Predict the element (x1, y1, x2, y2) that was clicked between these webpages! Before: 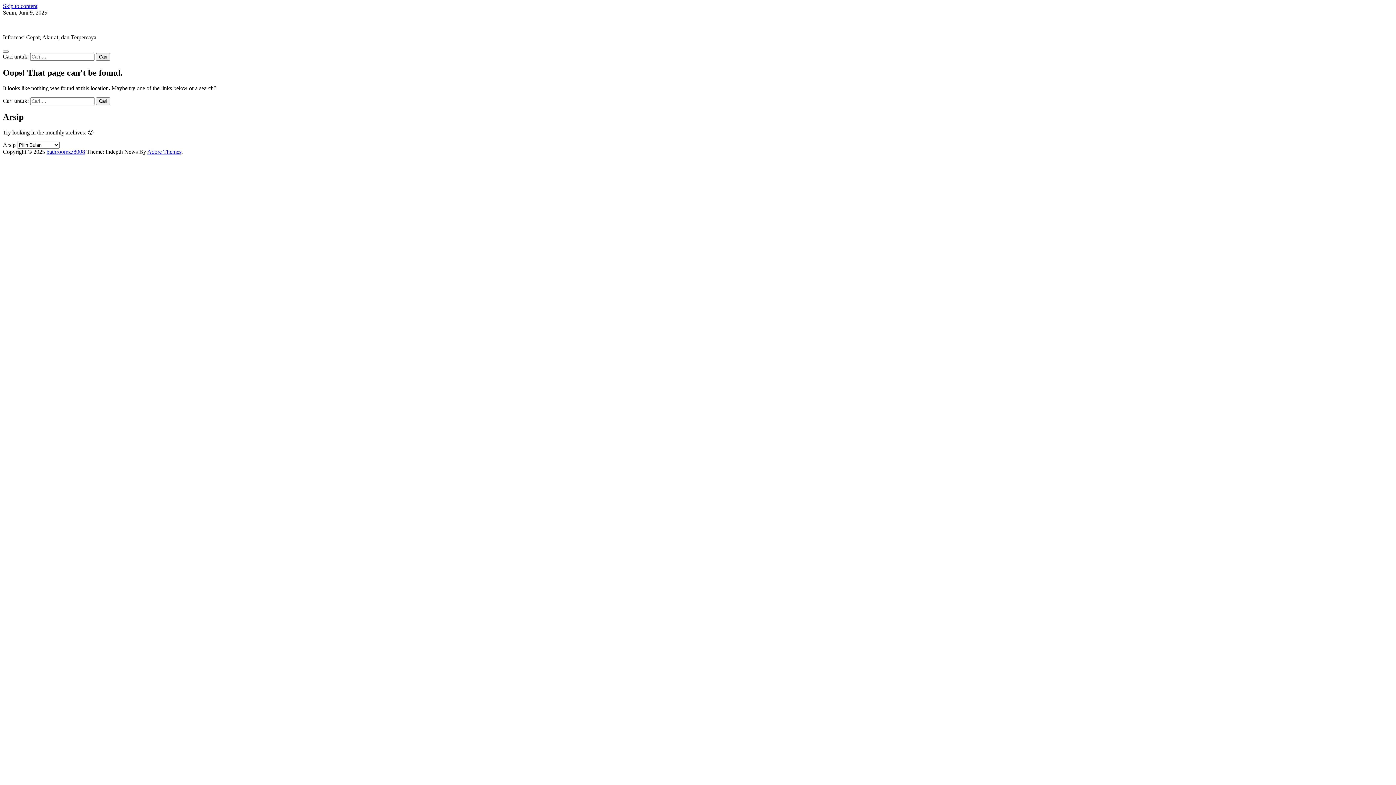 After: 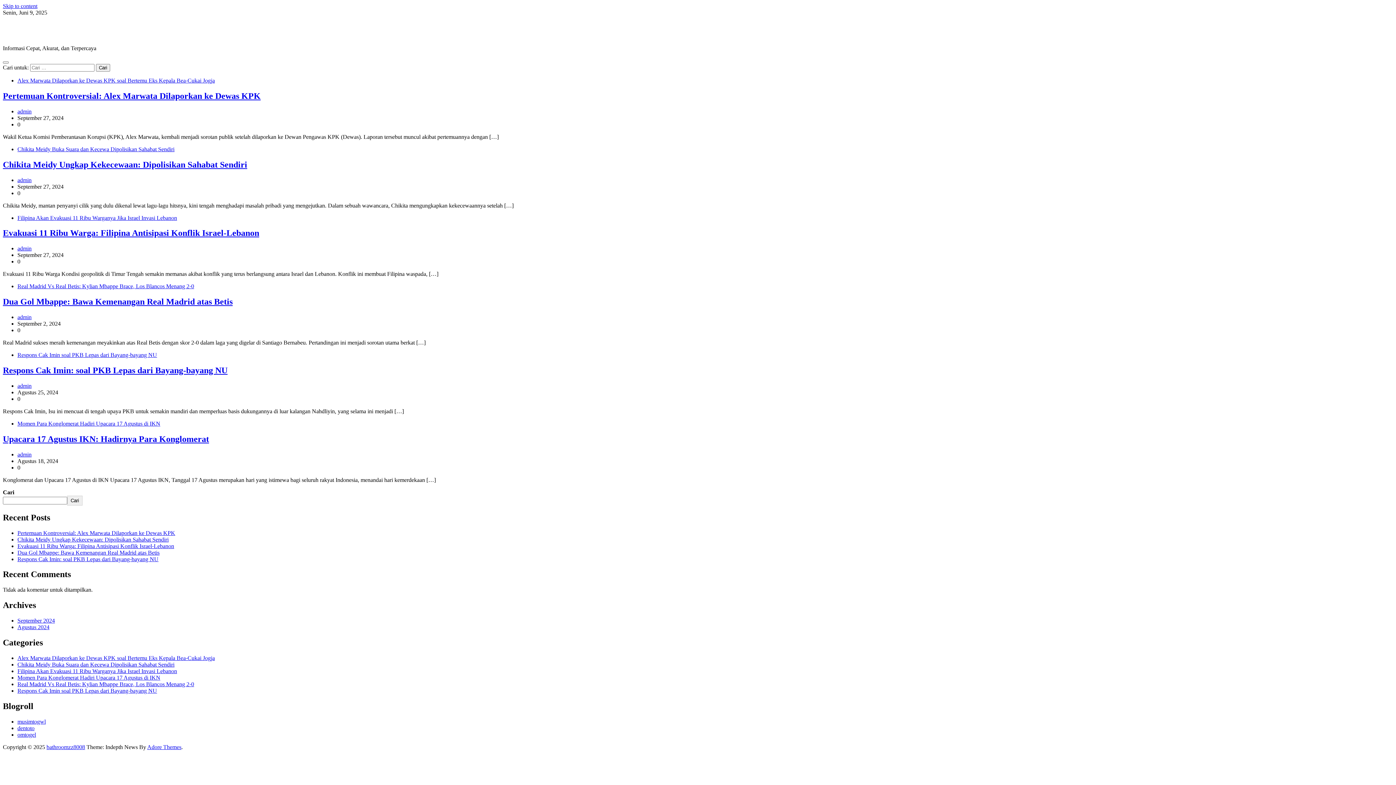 Action: bbox: (2, 21, 41, 28) label: bathroomzz8008